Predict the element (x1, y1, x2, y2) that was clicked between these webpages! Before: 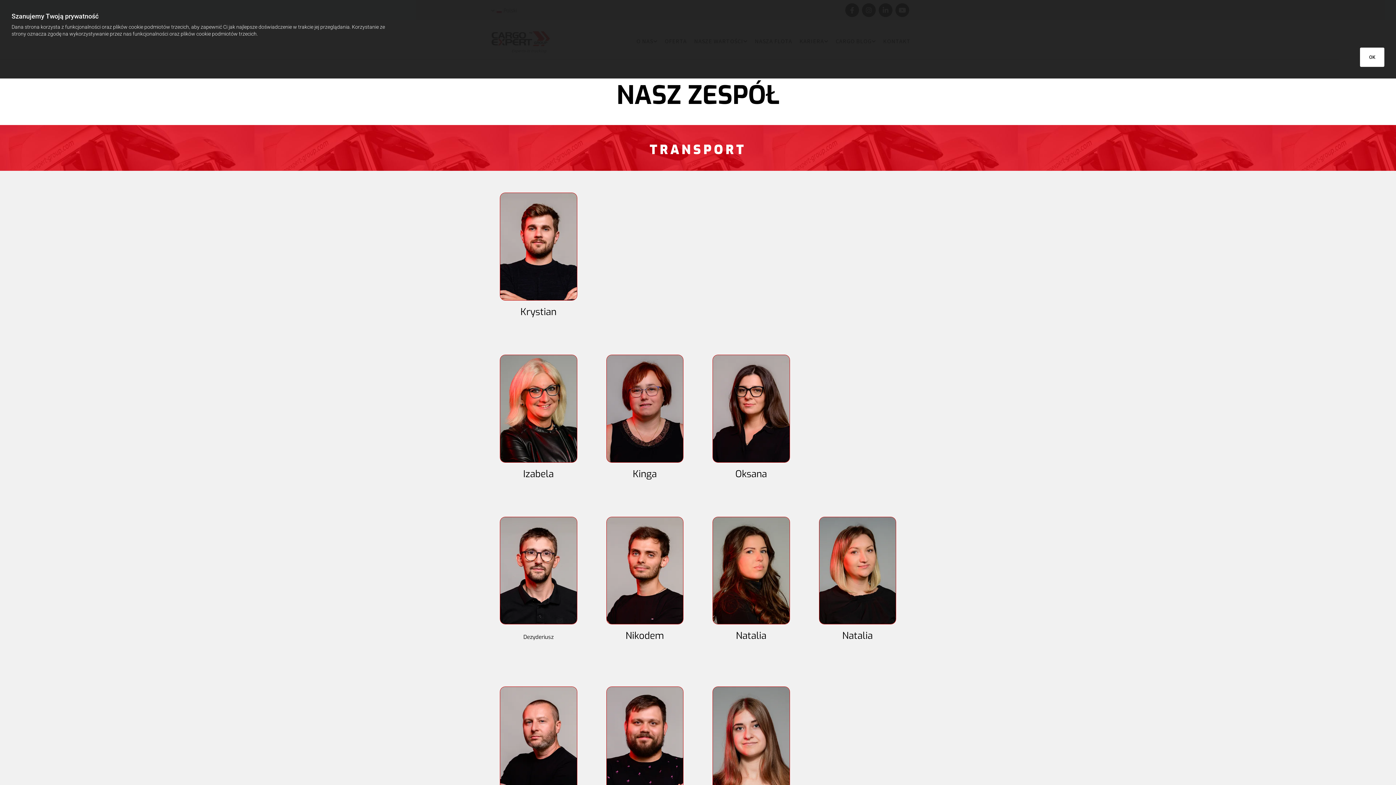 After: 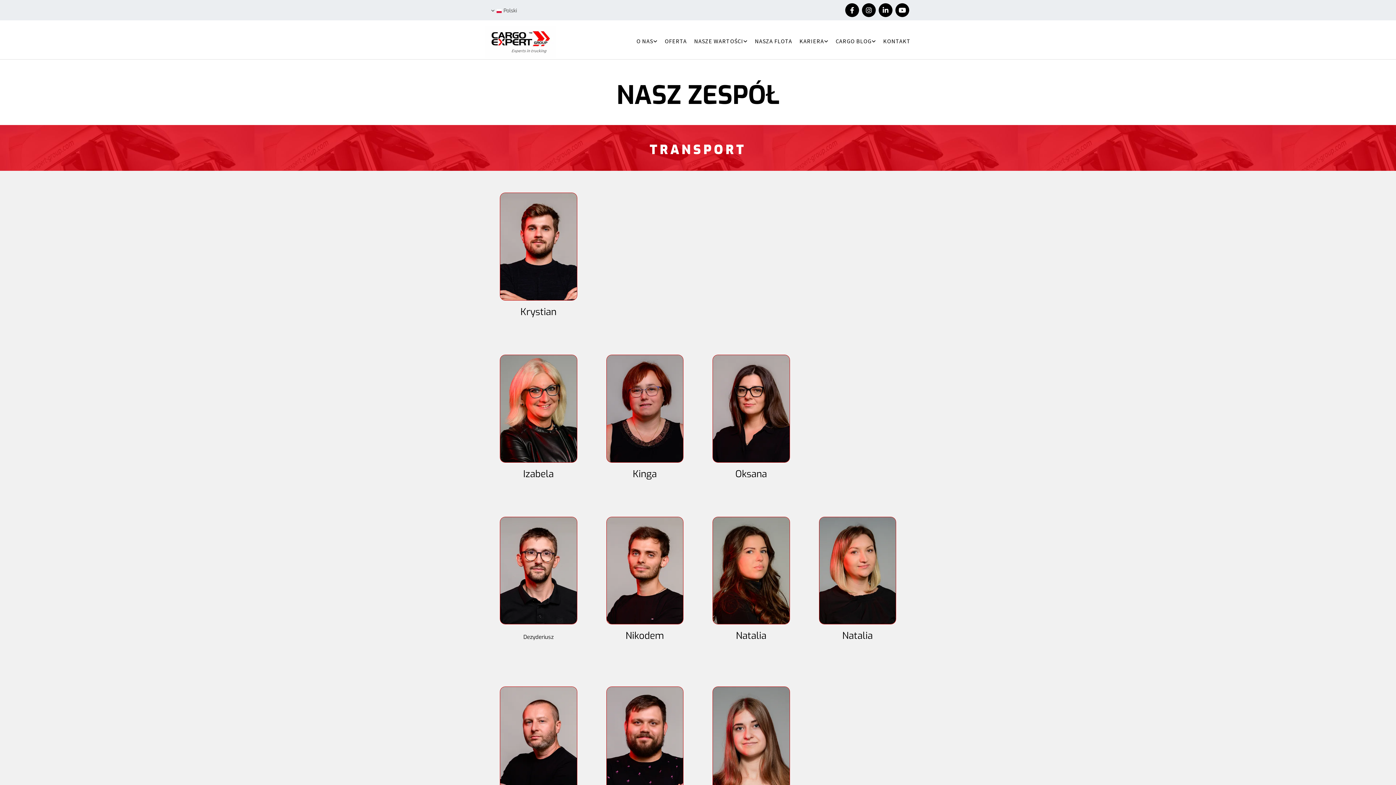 Action: bbox: (1360, 47, 1384, 66) label: OK